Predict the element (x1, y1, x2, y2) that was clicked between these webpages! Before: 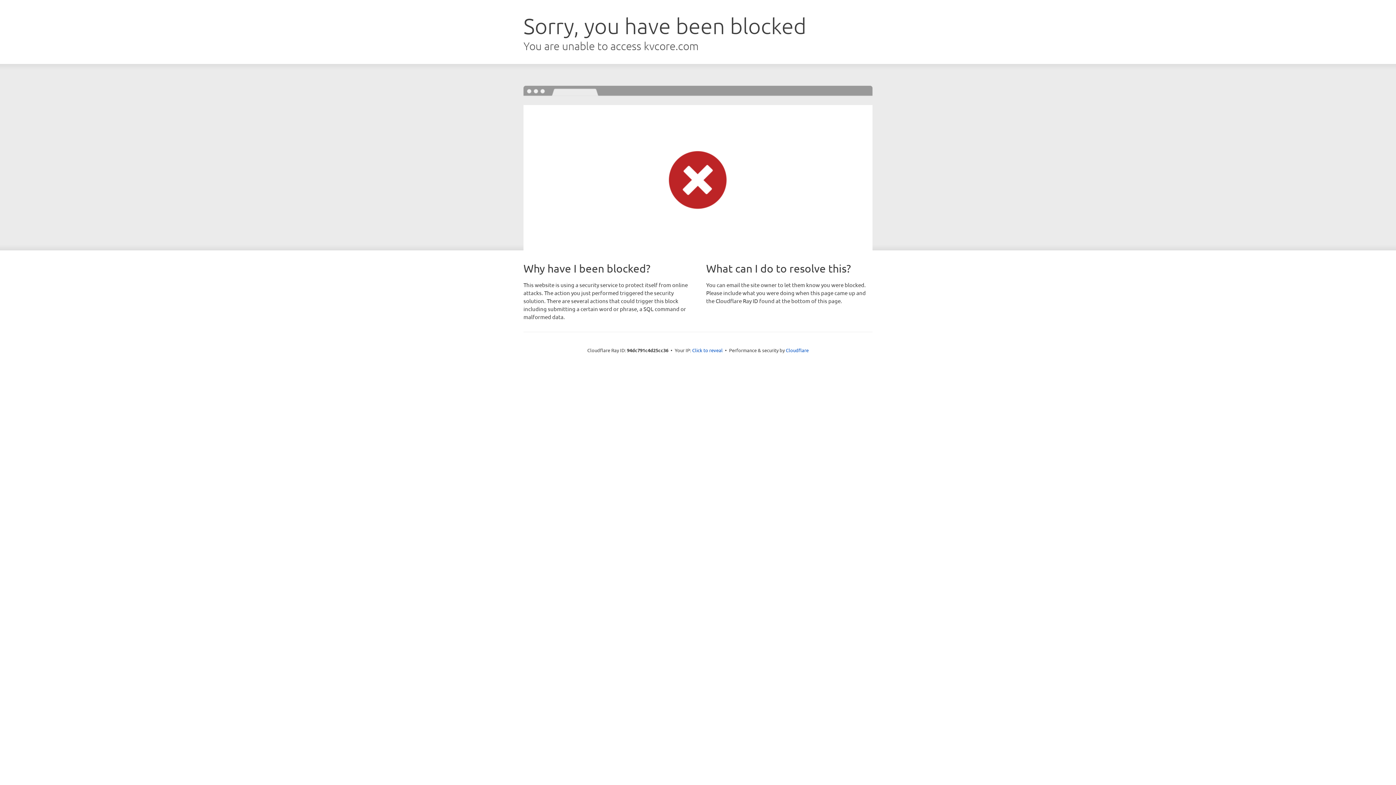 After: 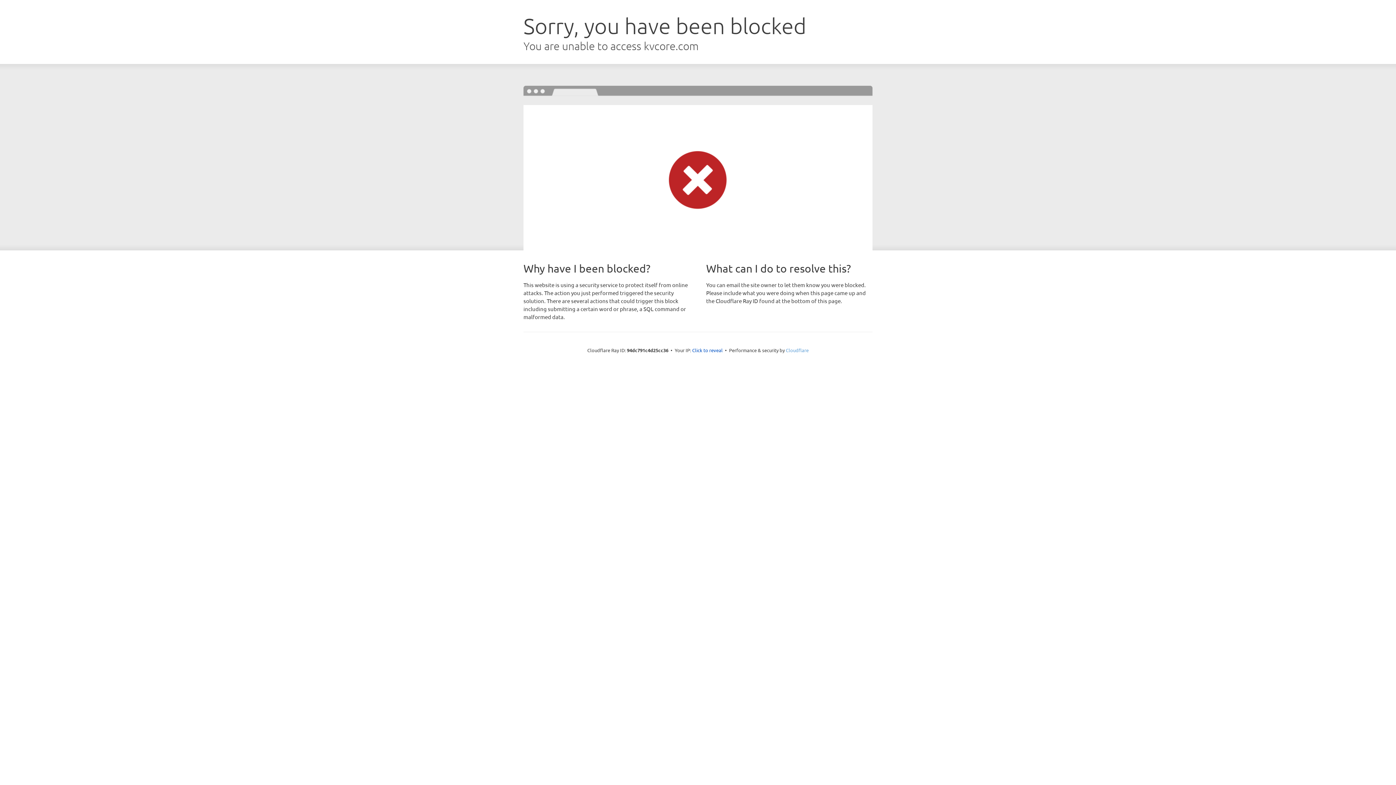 Action: bbox: (786, 347, 808, 353) label: Cloudflare